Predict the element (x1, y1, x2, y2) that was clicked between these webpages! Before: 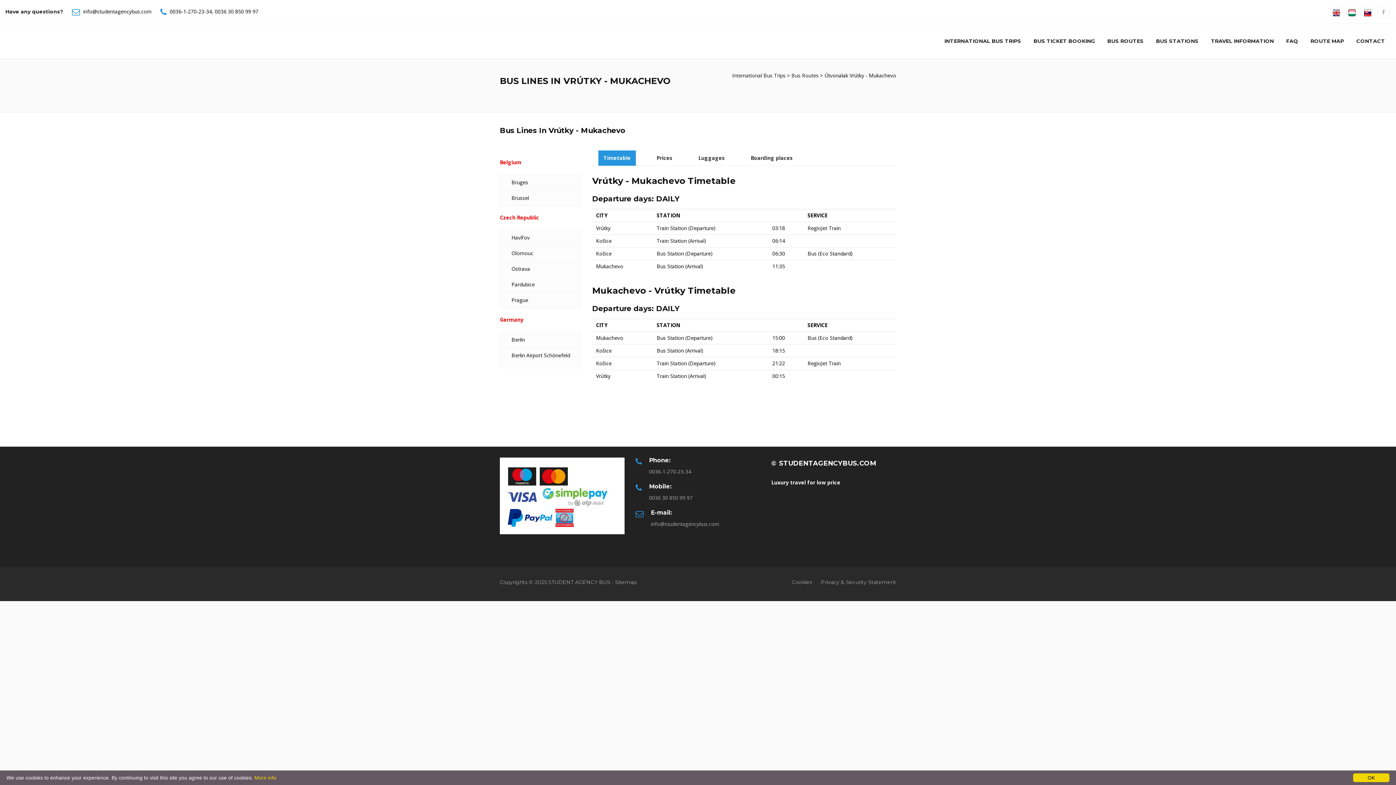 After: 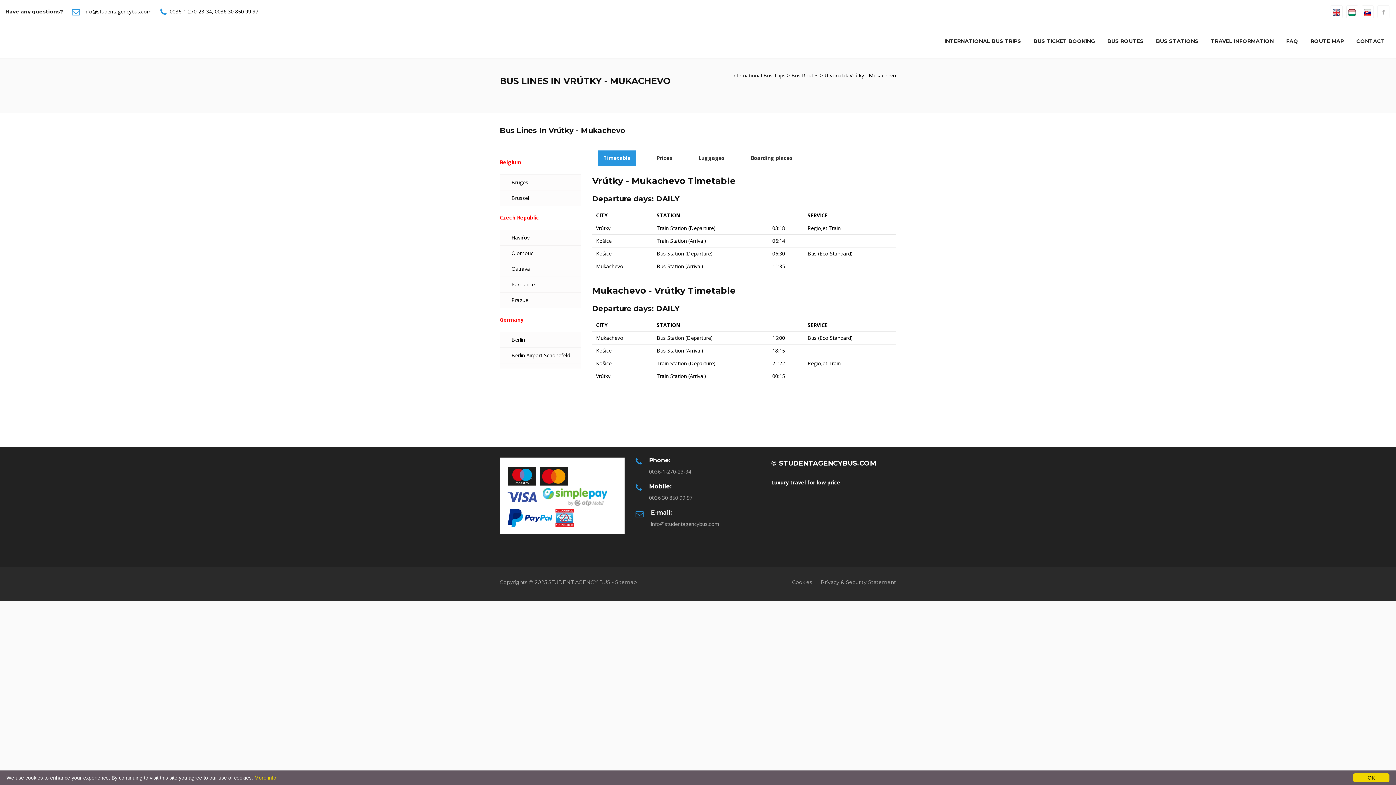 Action: label: 0036 30 850 99 97 bbox: (649, 494, 692, 501)